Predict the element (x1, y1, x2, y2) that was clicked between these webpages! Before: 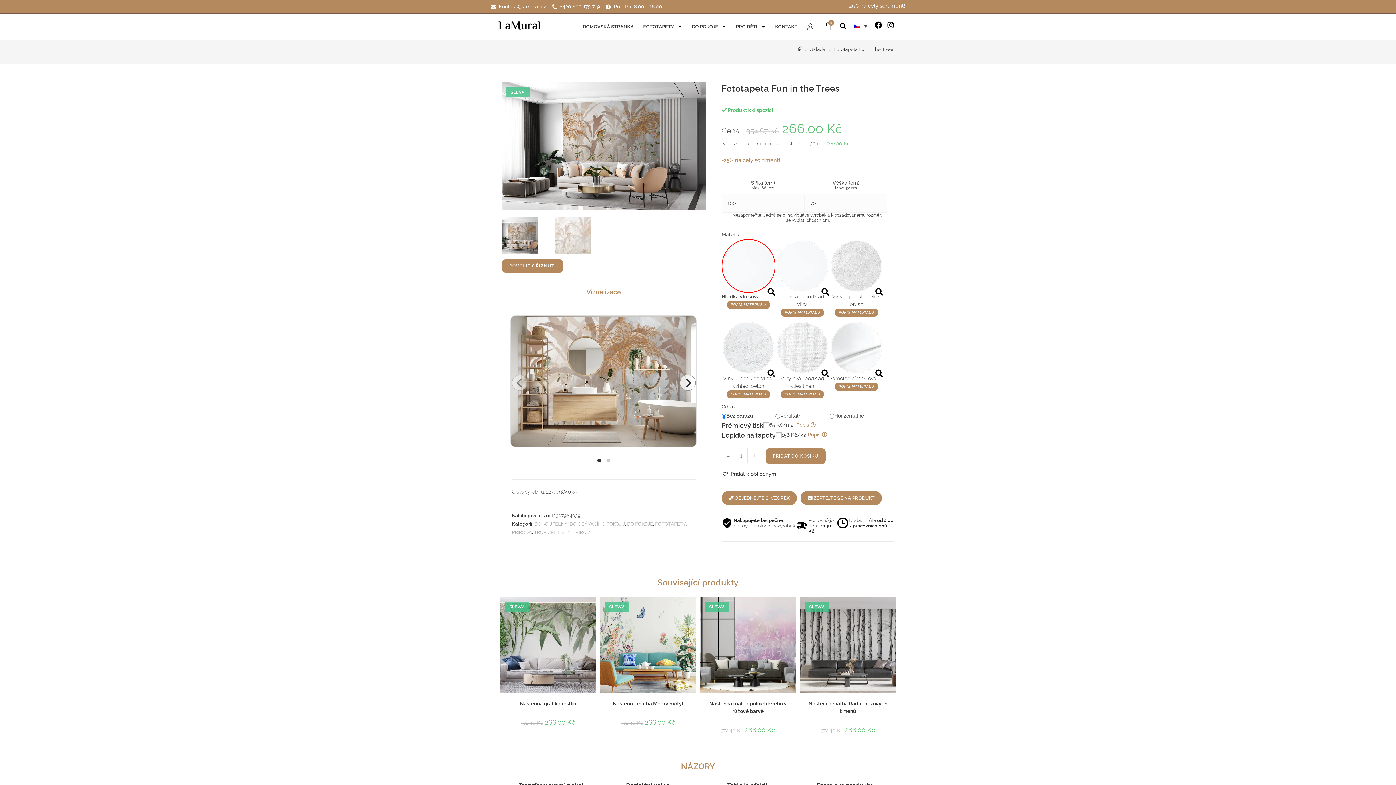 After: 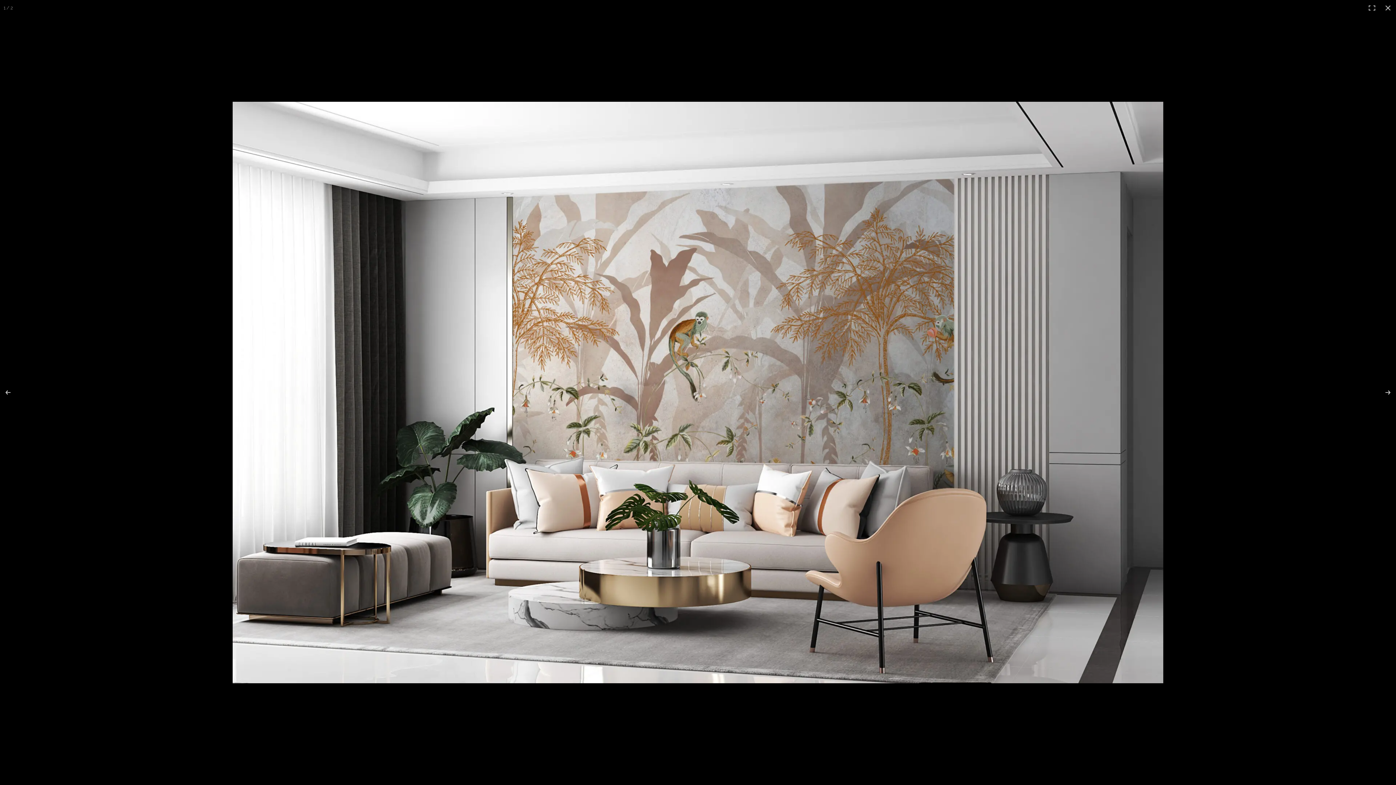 Action: bbox: (501, 142, 706, 148)